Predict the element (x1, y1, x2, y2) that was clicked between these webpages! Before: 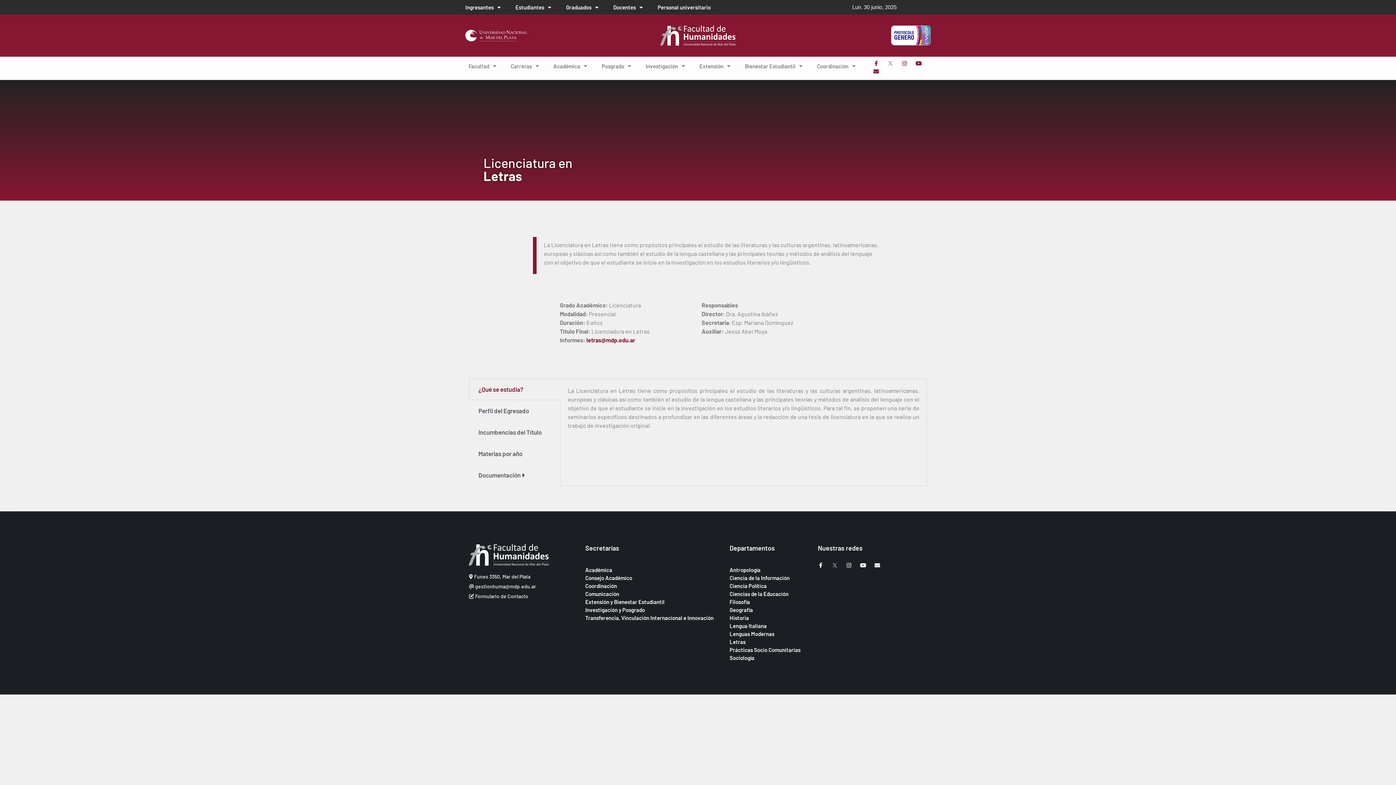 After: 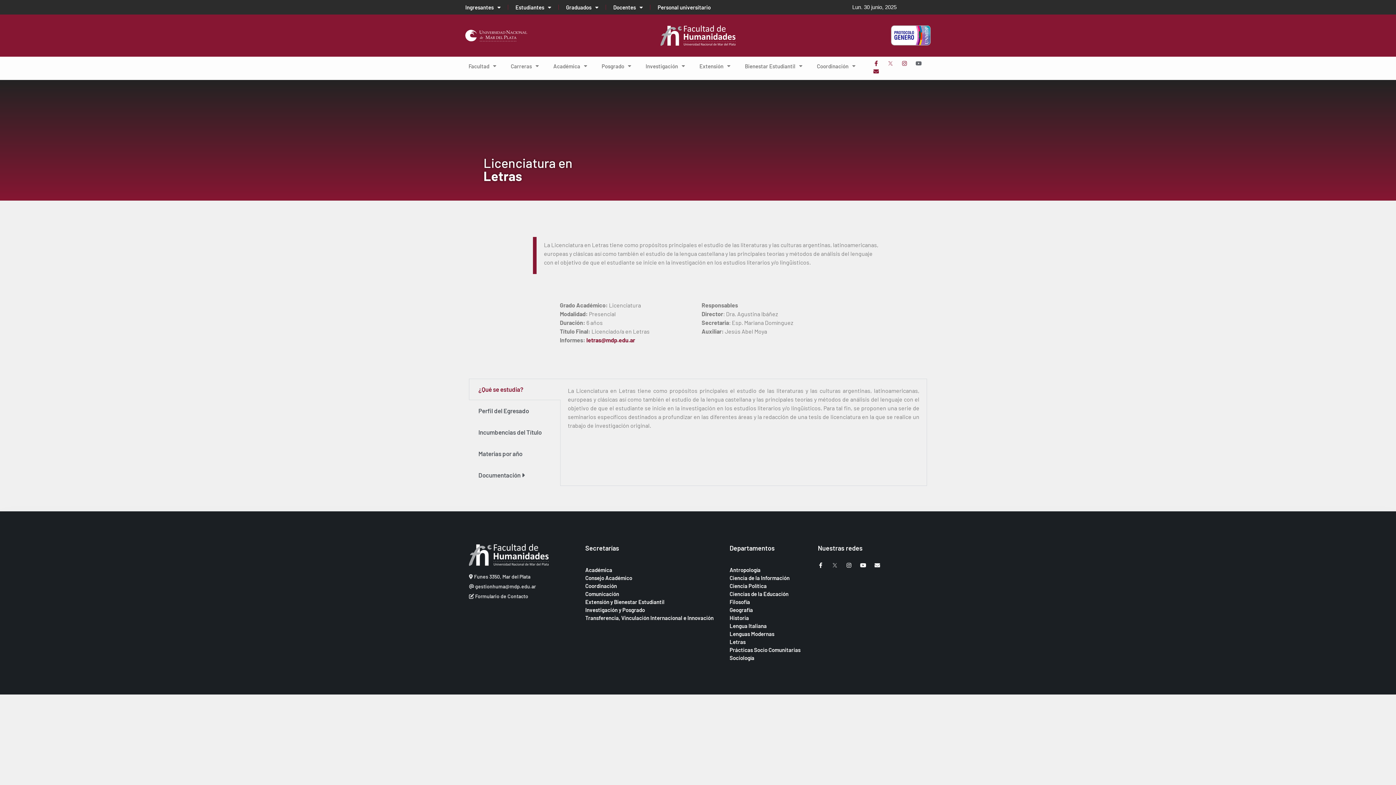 Action: bbox: (916, 60, 921, 66) label: Youtube